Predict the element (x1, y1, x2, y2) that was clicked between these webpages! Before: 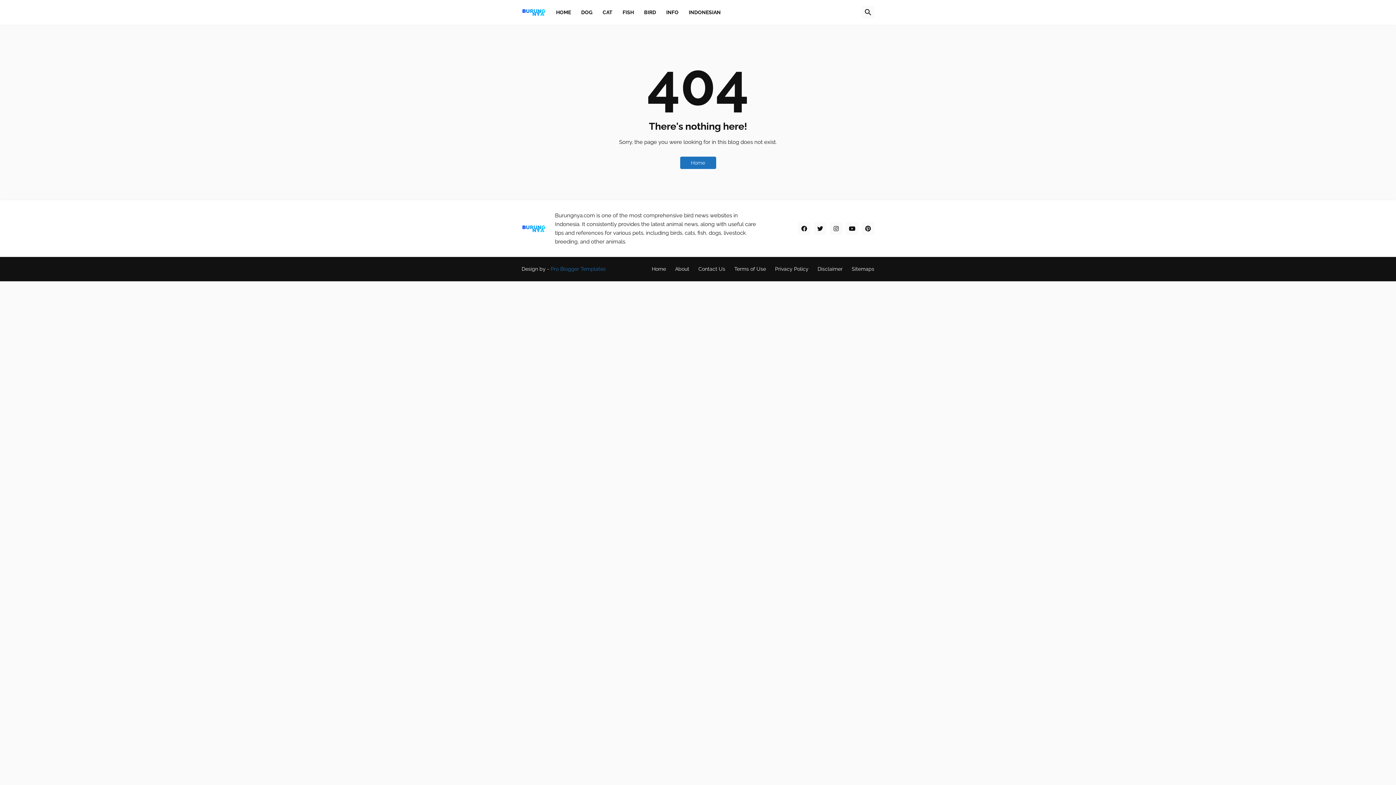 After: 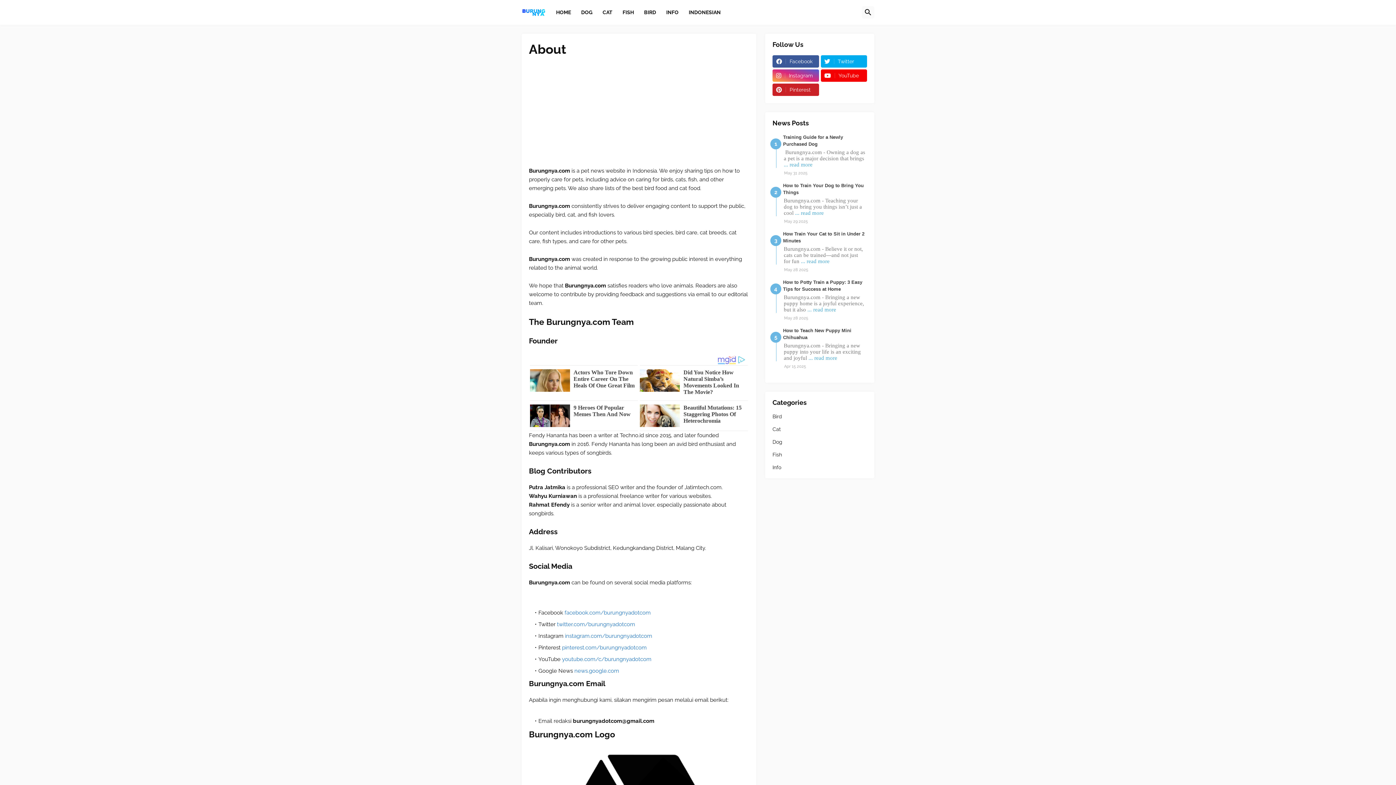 Action: bbox: (675, 266, 689, 272) label: About